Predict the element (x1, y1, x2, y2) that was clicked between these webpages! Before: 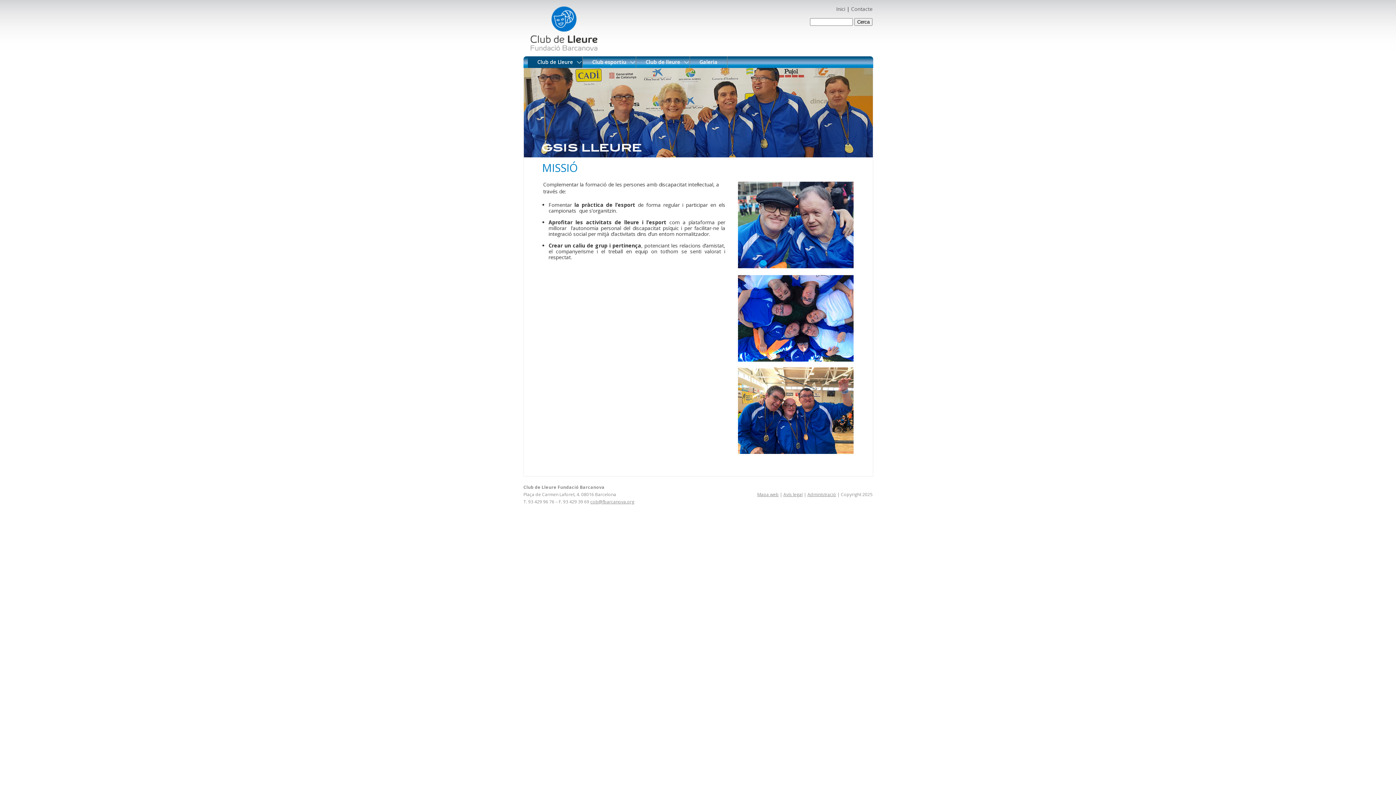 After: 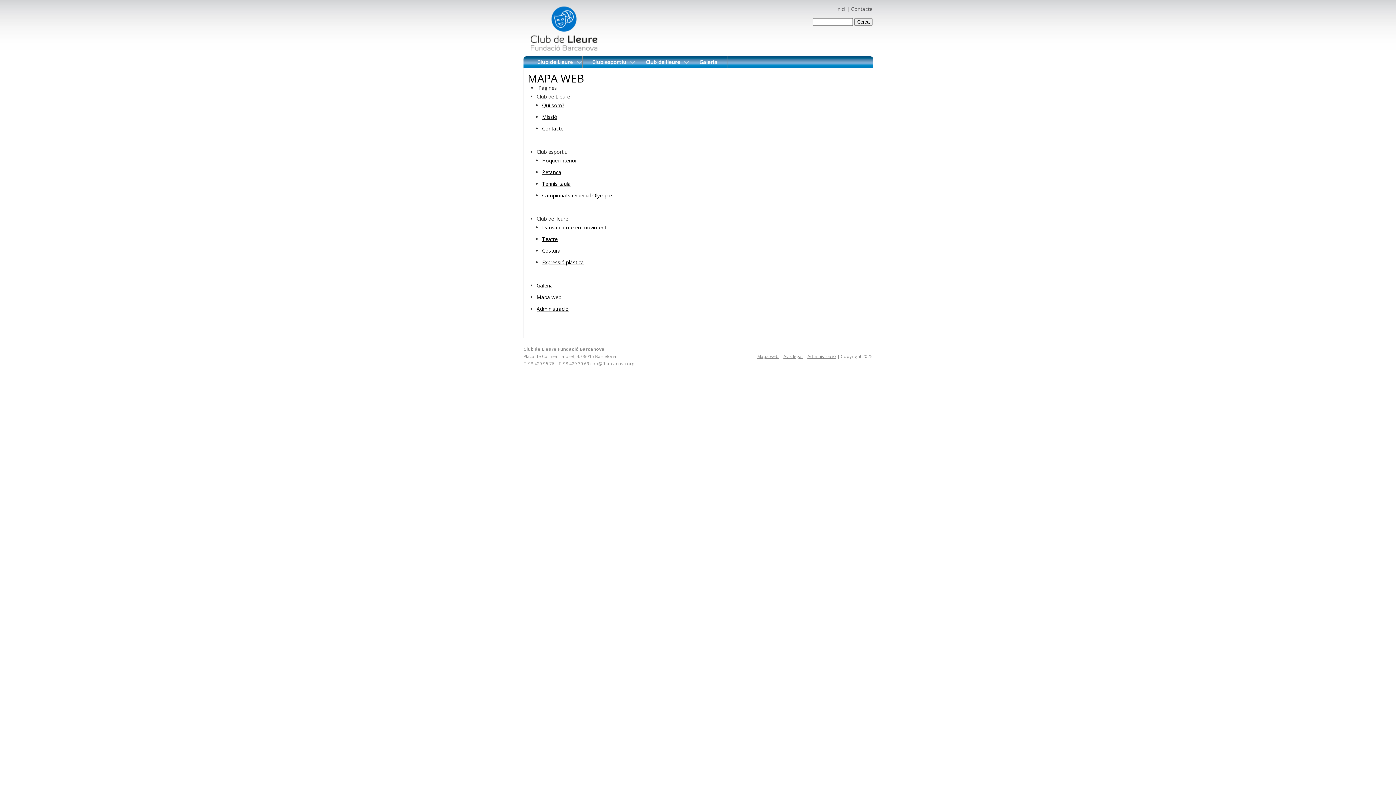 Action: label: Mapa web bbox: (757, 491, 778, 497)